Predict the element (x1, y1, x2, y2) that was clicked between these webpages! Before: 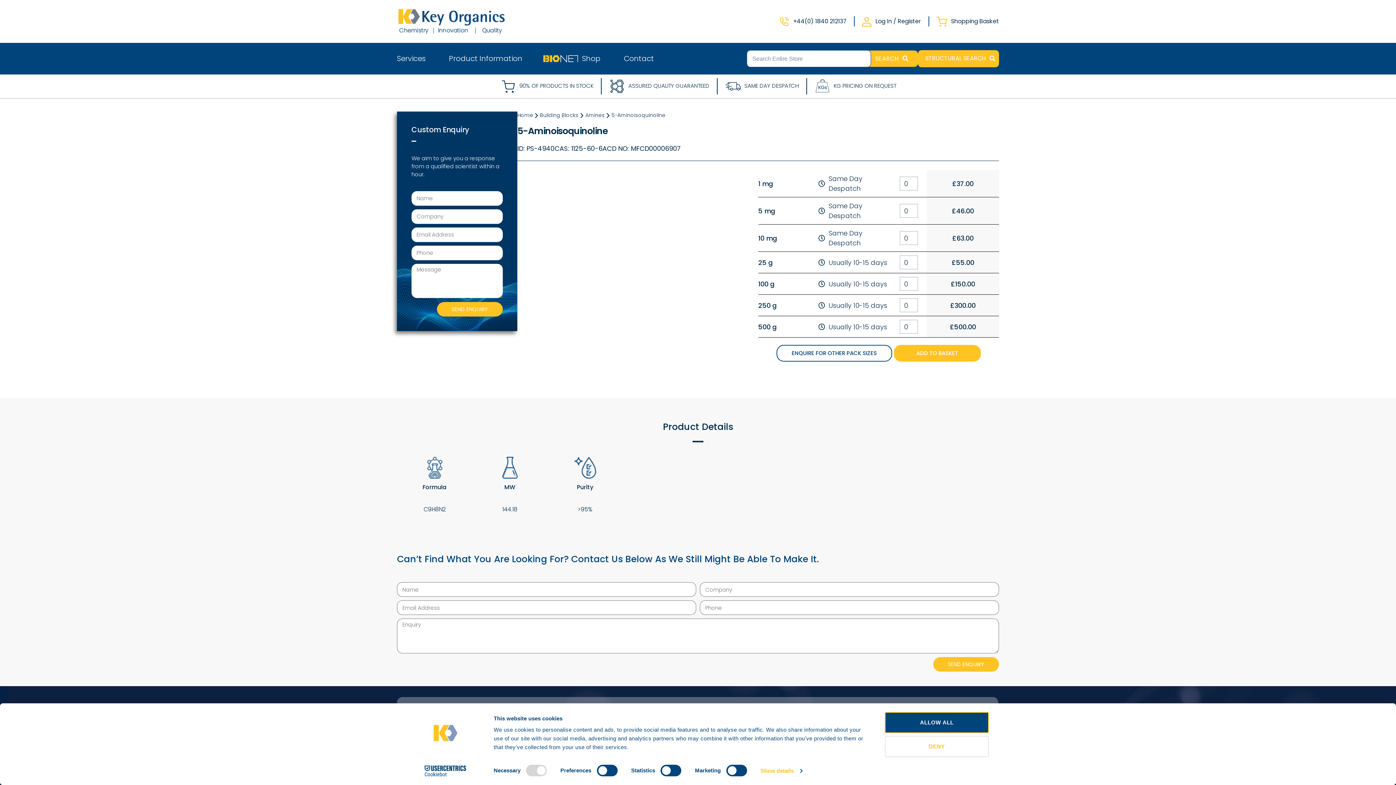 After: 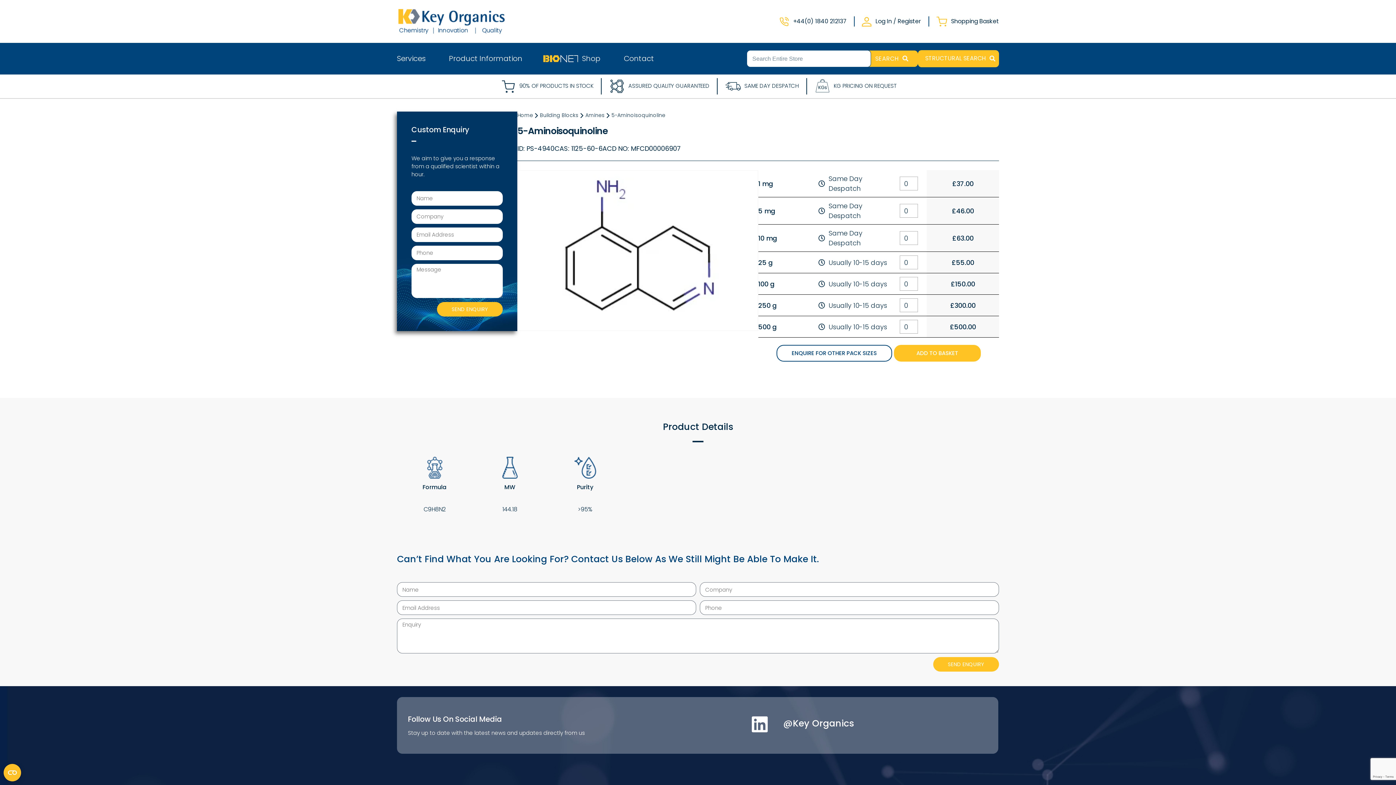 Action: bbox: (885, 712, 989, 733) label: ALLOW ALL